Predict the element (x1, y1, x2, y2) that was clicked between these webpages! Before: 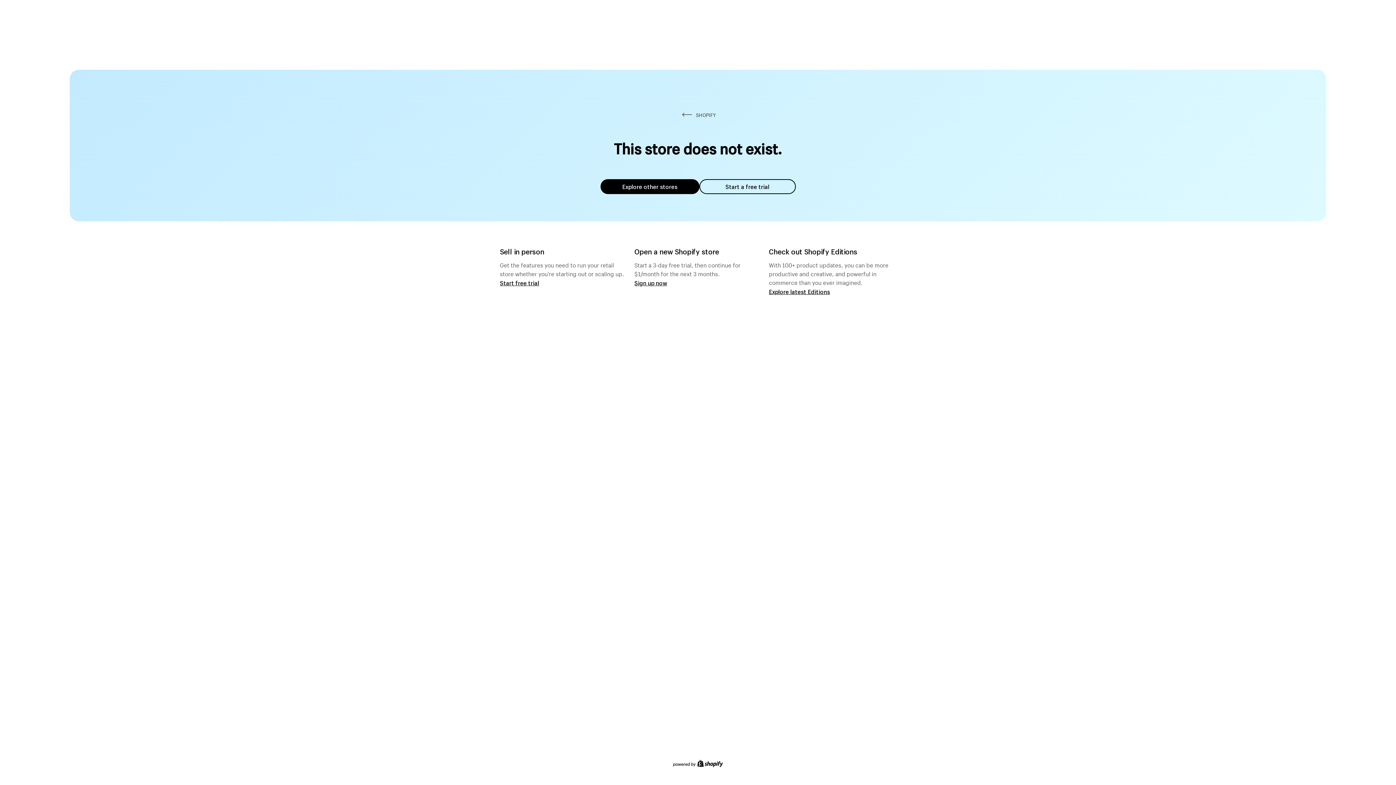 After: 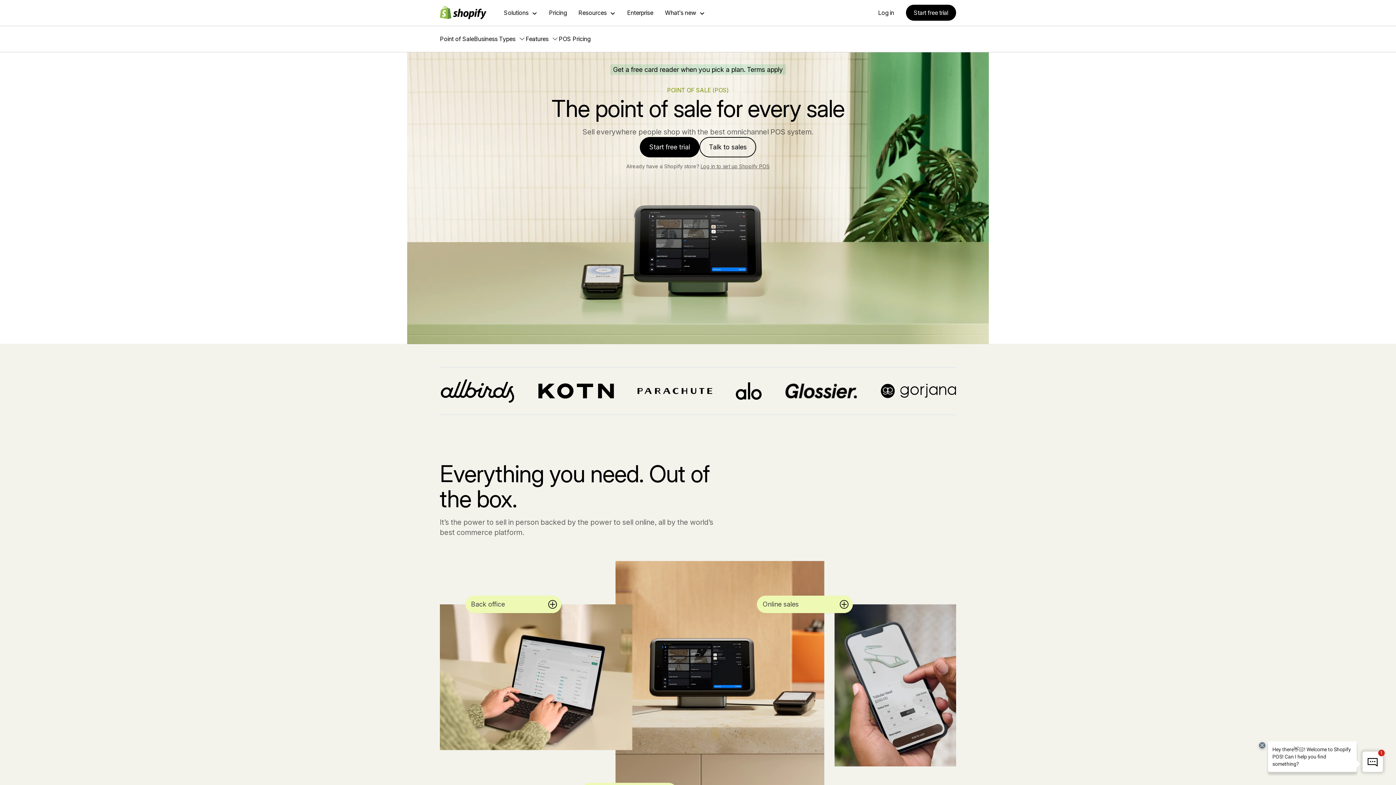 Action: label: Start free trial bbox: (500, 279, 539, 286)